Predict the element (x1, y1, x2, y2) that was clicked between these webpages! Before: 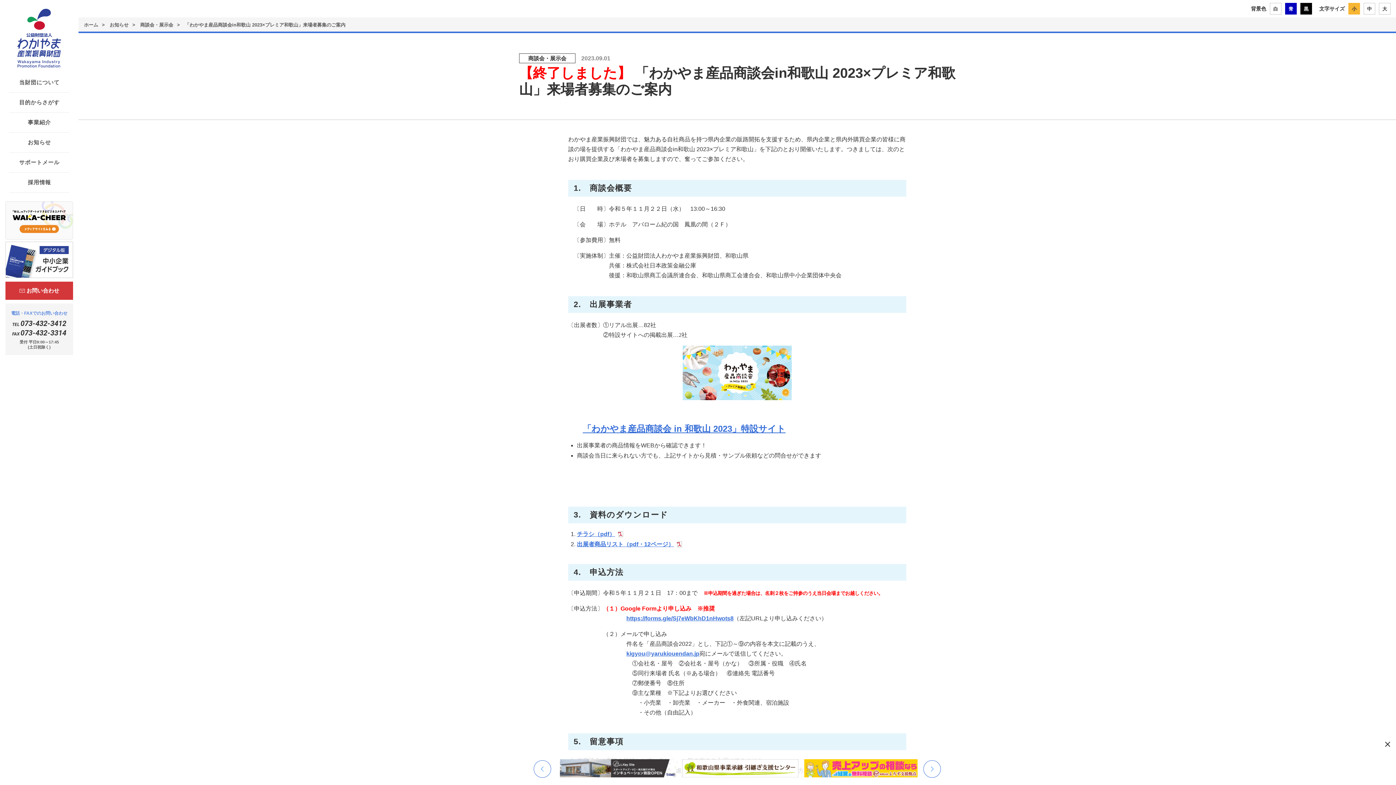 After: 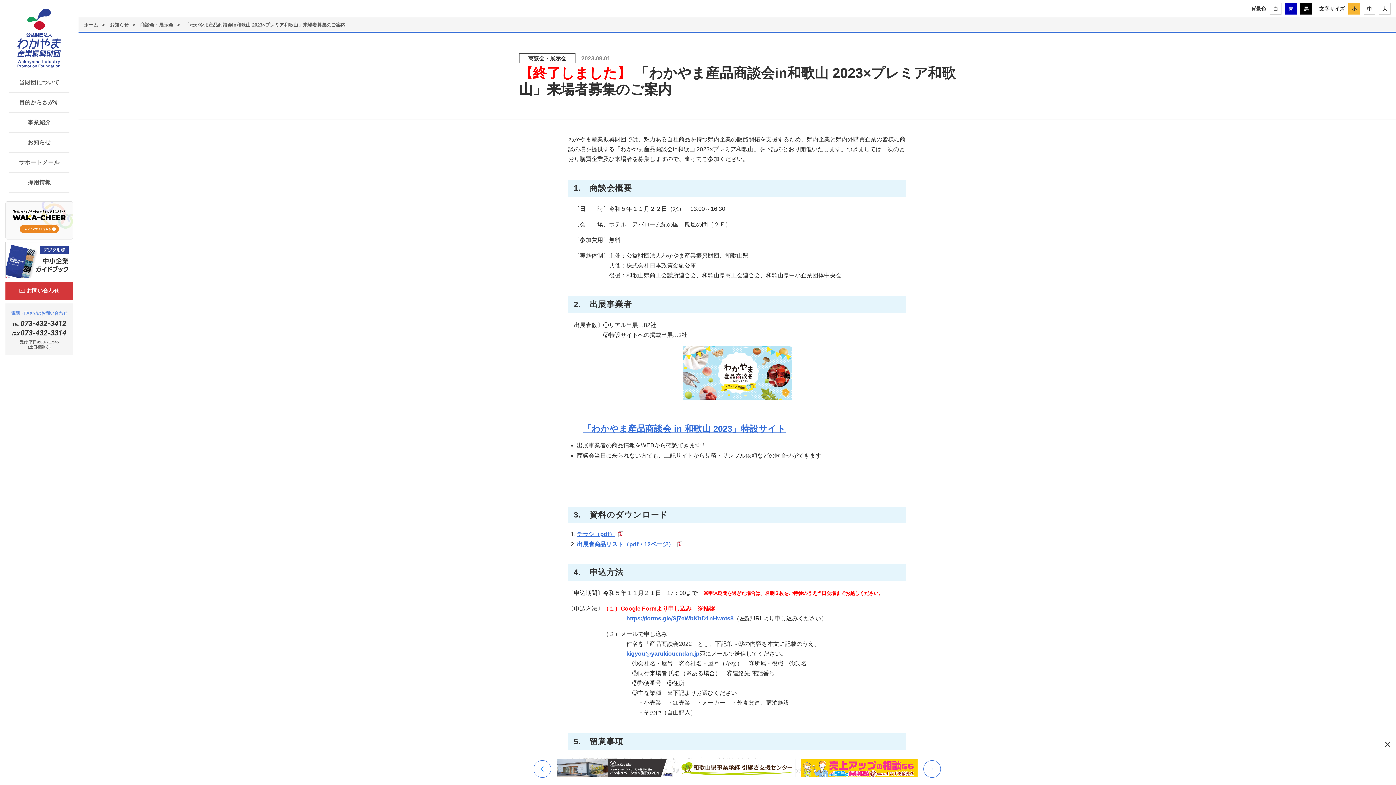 Action: bbox: (1348, 2, 1360, 14) label: 小